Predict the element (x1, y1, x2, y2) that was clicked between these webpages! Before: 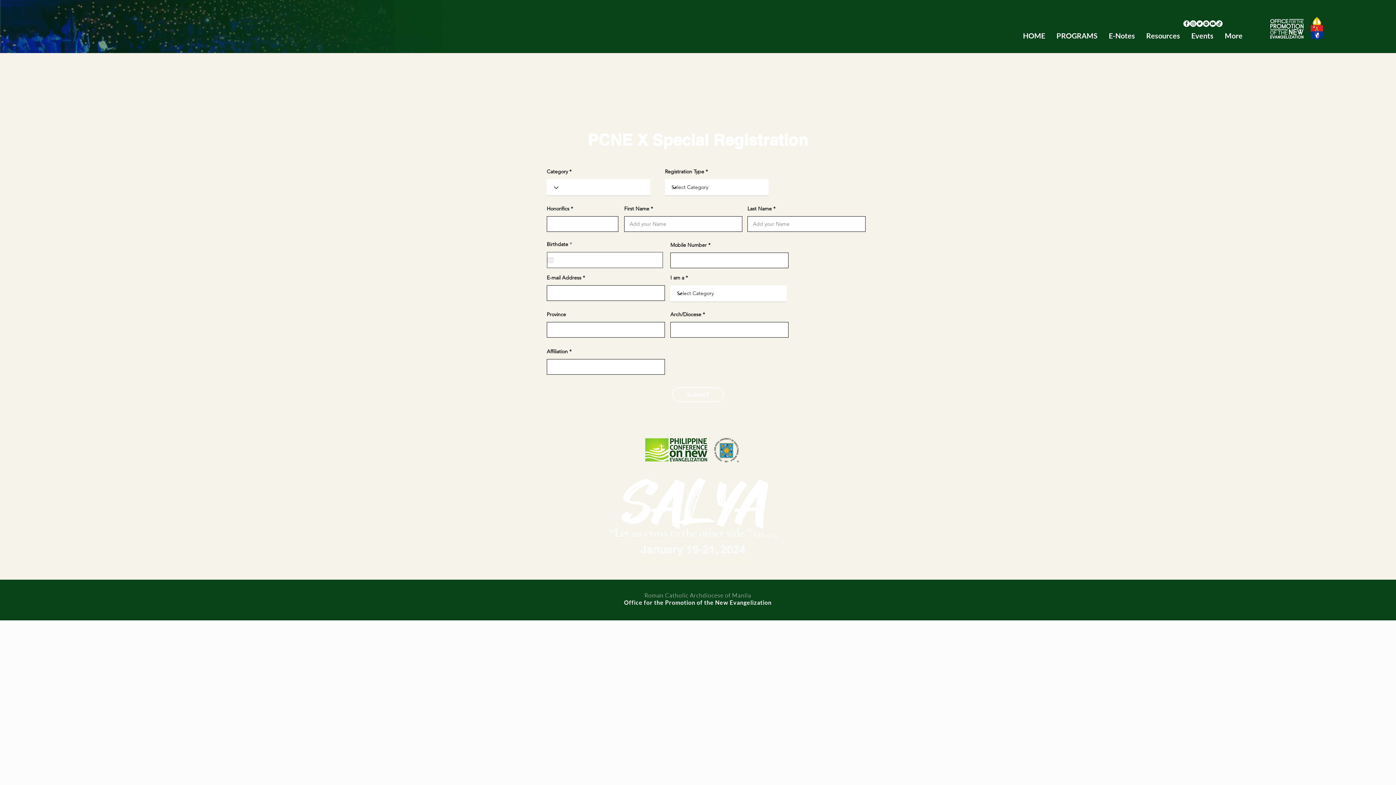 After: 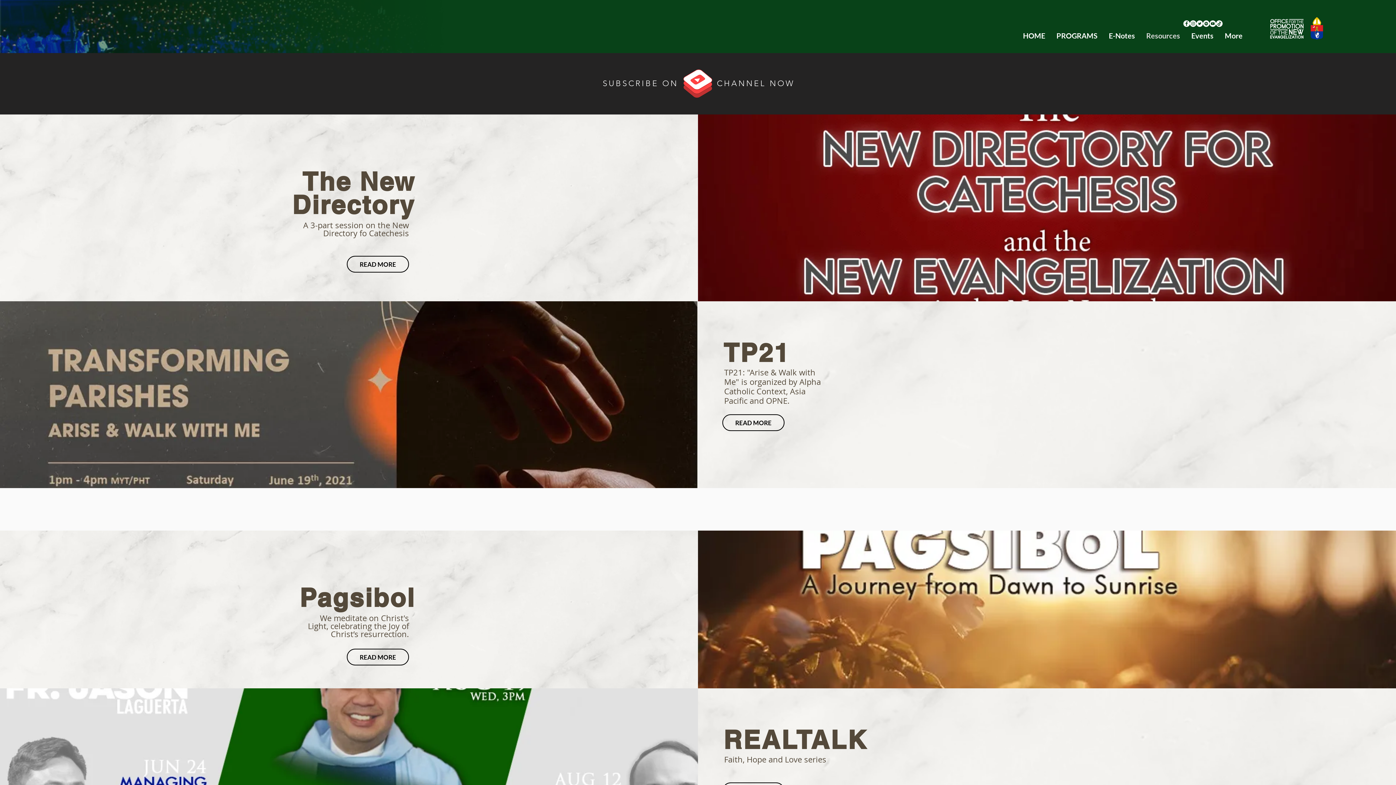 Action: label: Resources bbox: (1141, 26, 1185, 44)